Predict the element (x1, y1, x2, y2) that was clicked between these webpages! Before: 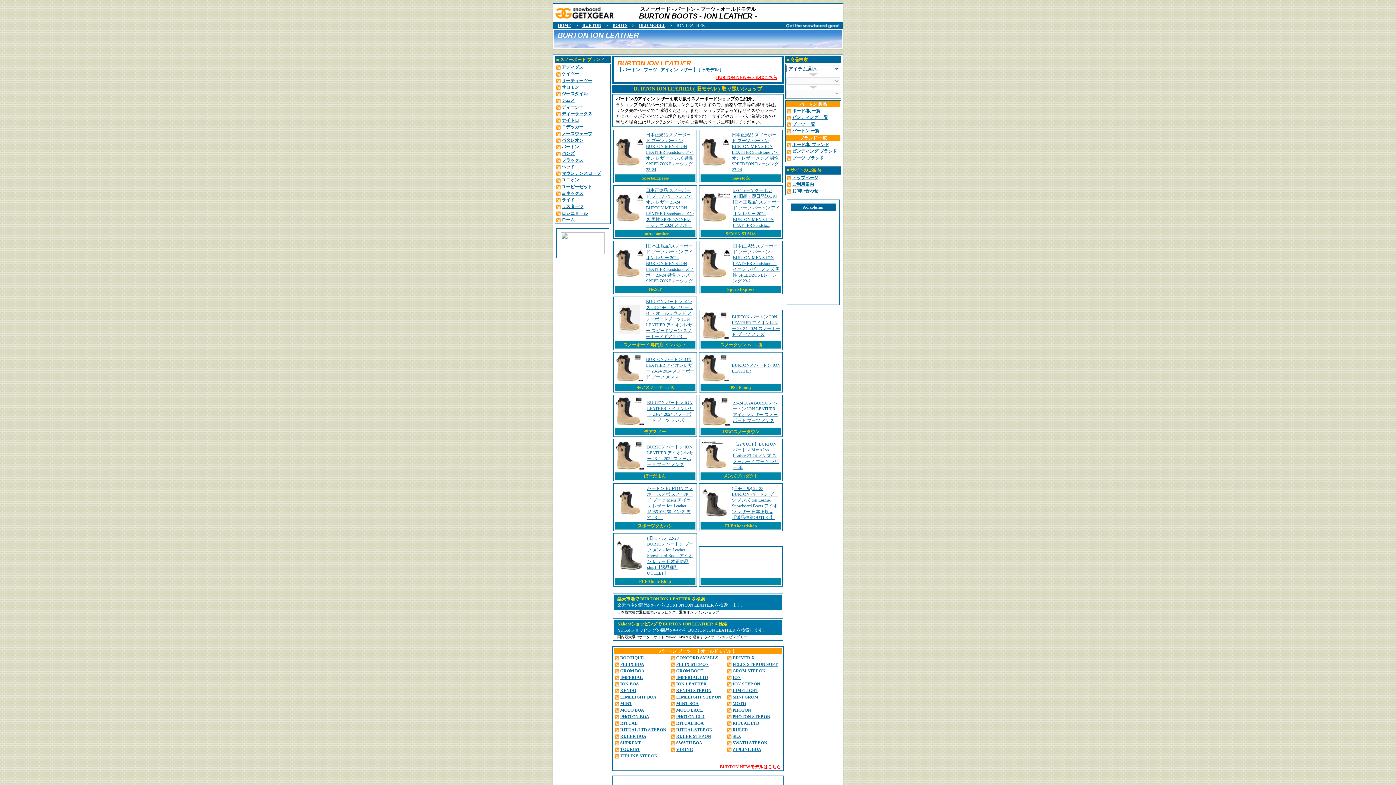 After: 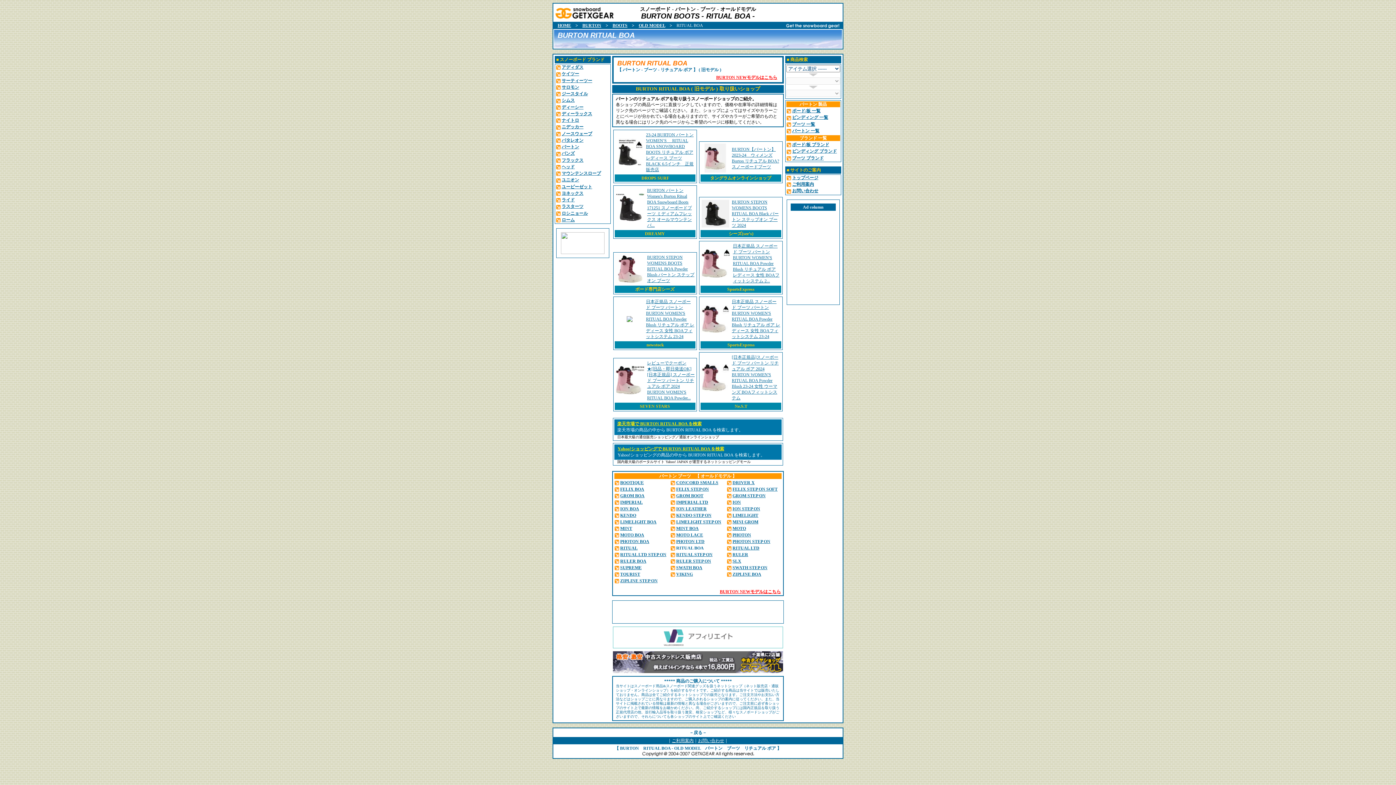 Action: label: RITUAL BOA bbox: (669, 721, 704, 726)